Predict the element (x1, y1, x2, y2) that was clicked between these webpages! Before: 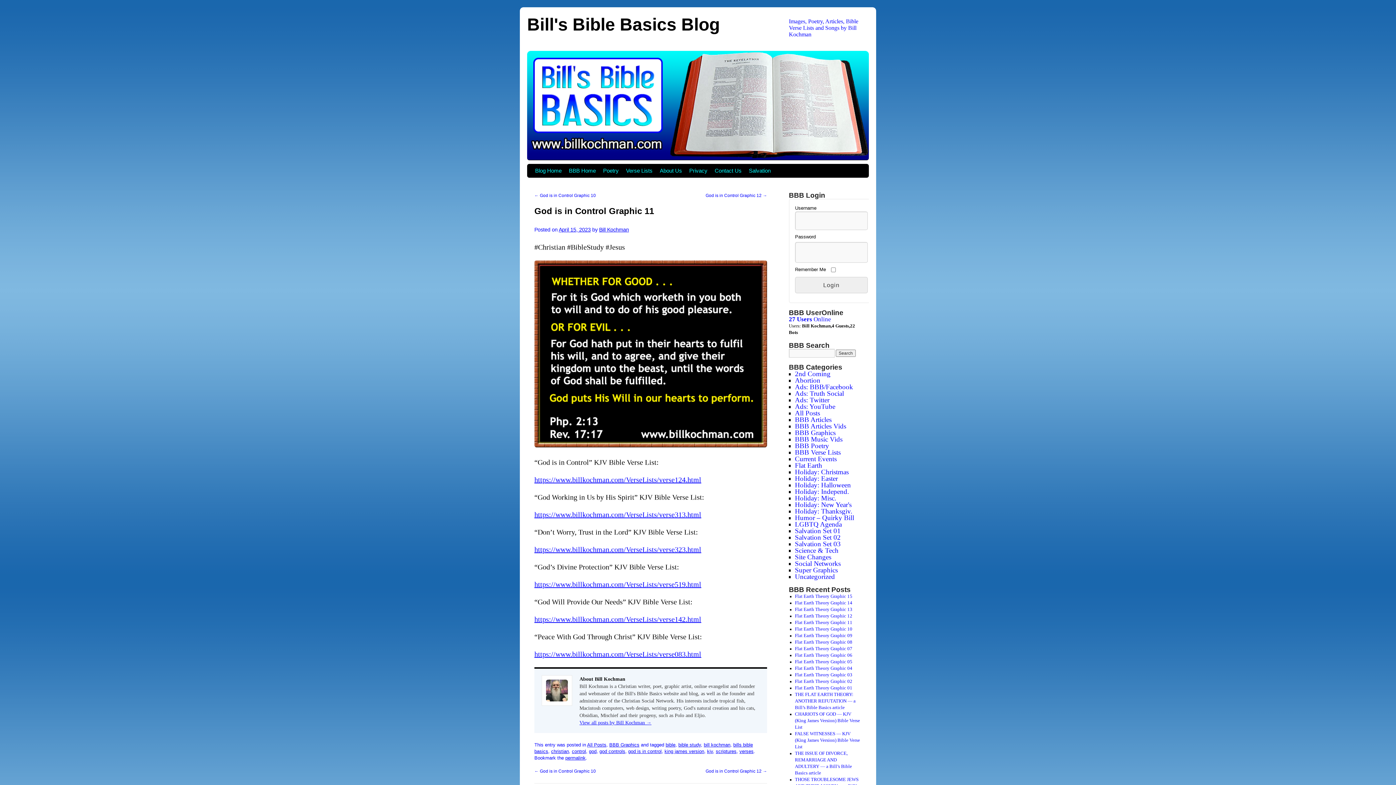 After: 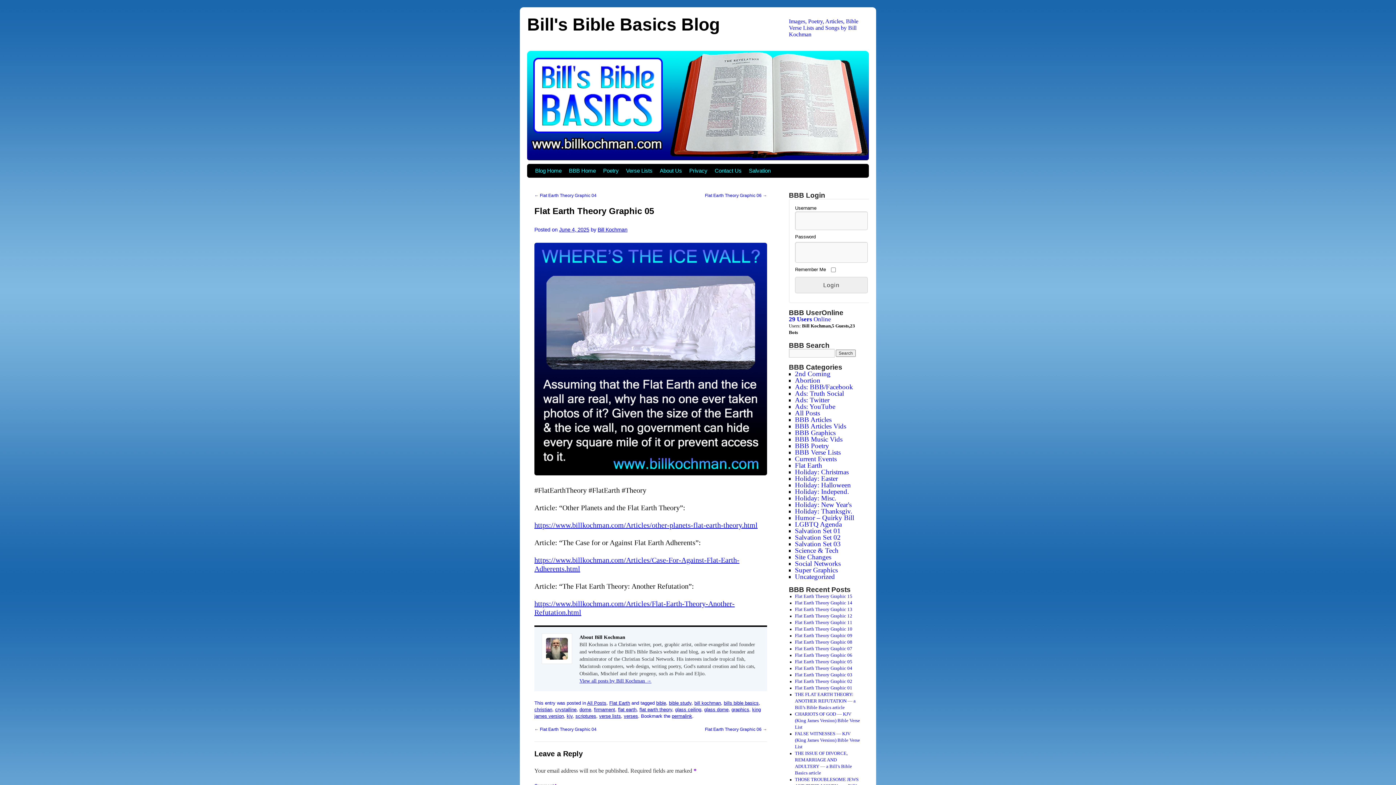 Action: bbox: (795, 659, 852, 664) label: Flat Earth Theory Graphic 05